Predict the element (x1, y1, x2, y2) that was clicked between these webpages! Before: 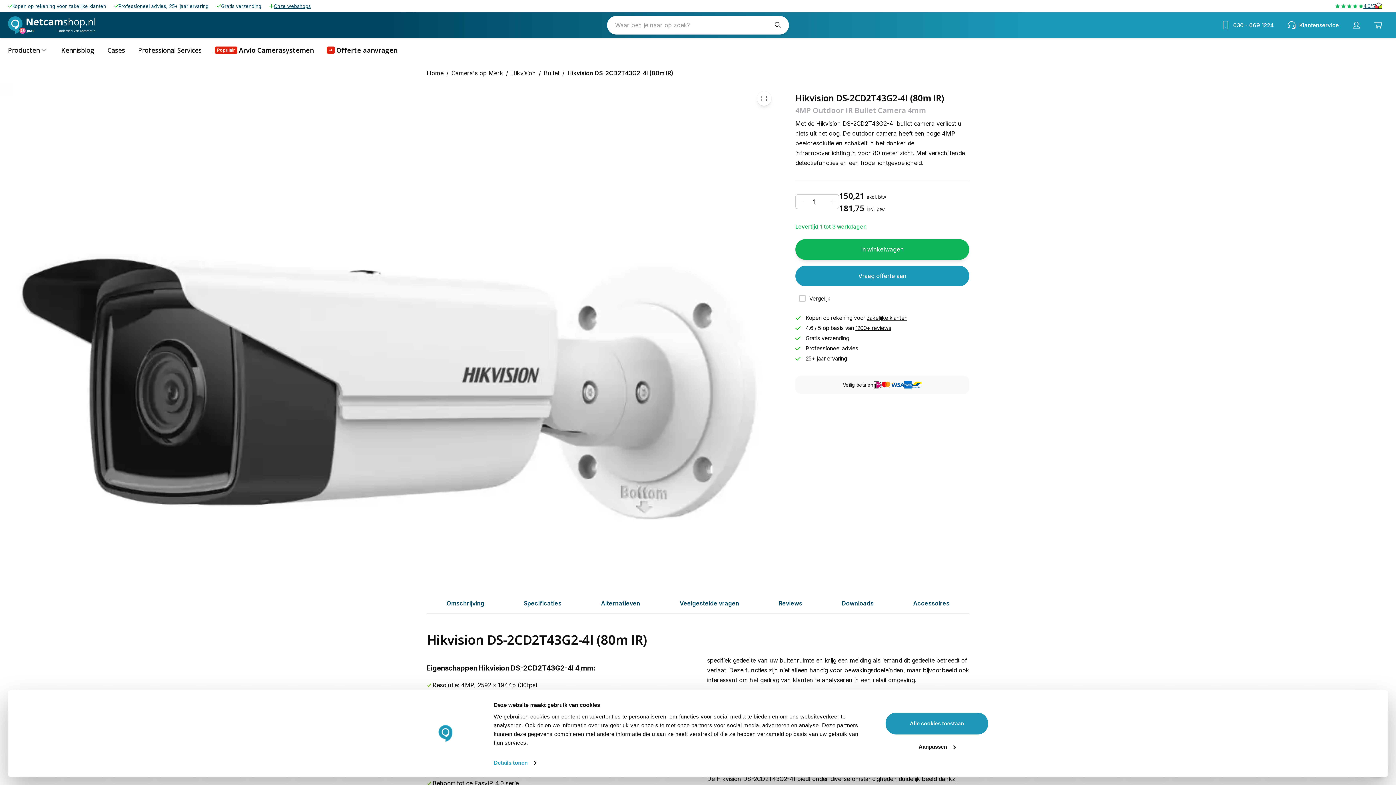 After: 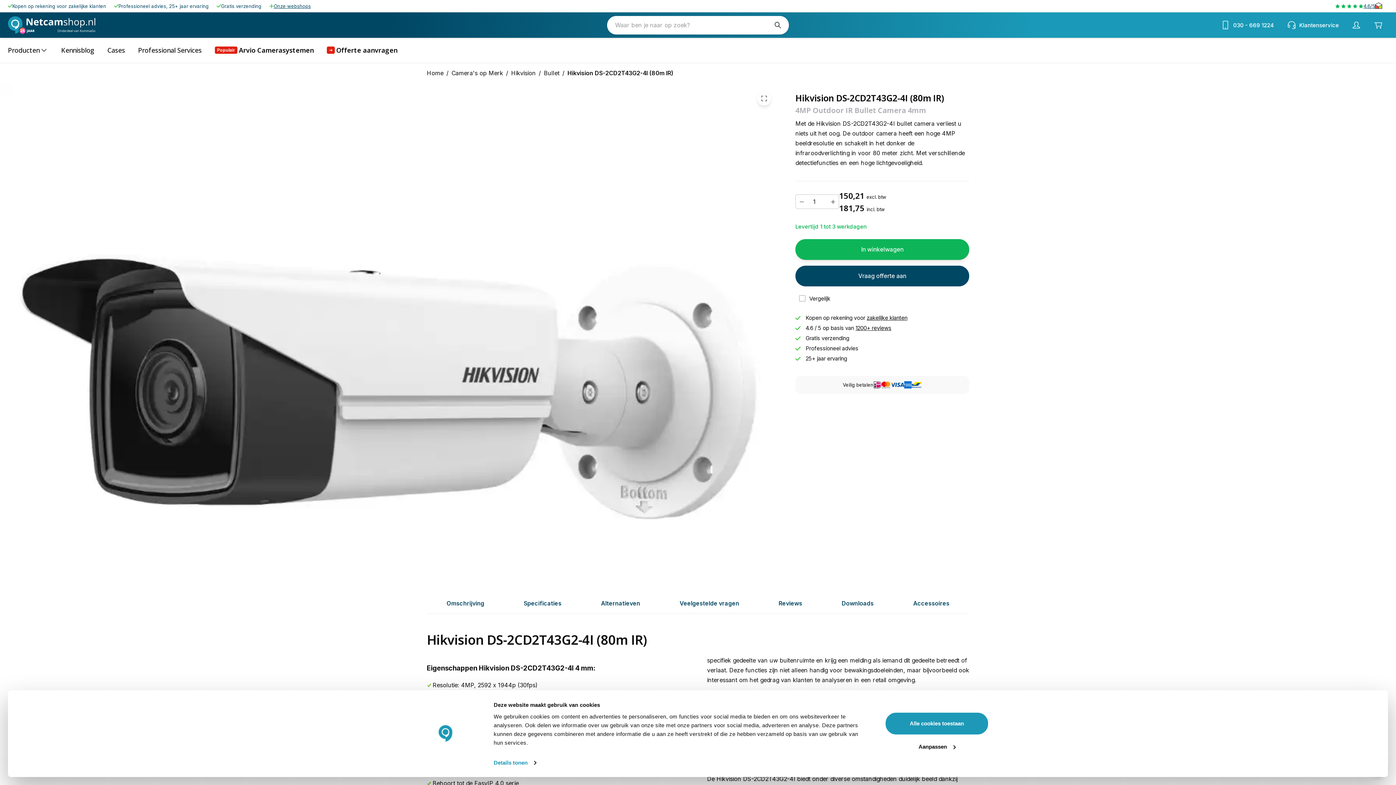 Action: bbox: (795, 265, 969, 286) label: Vraag offerte aan